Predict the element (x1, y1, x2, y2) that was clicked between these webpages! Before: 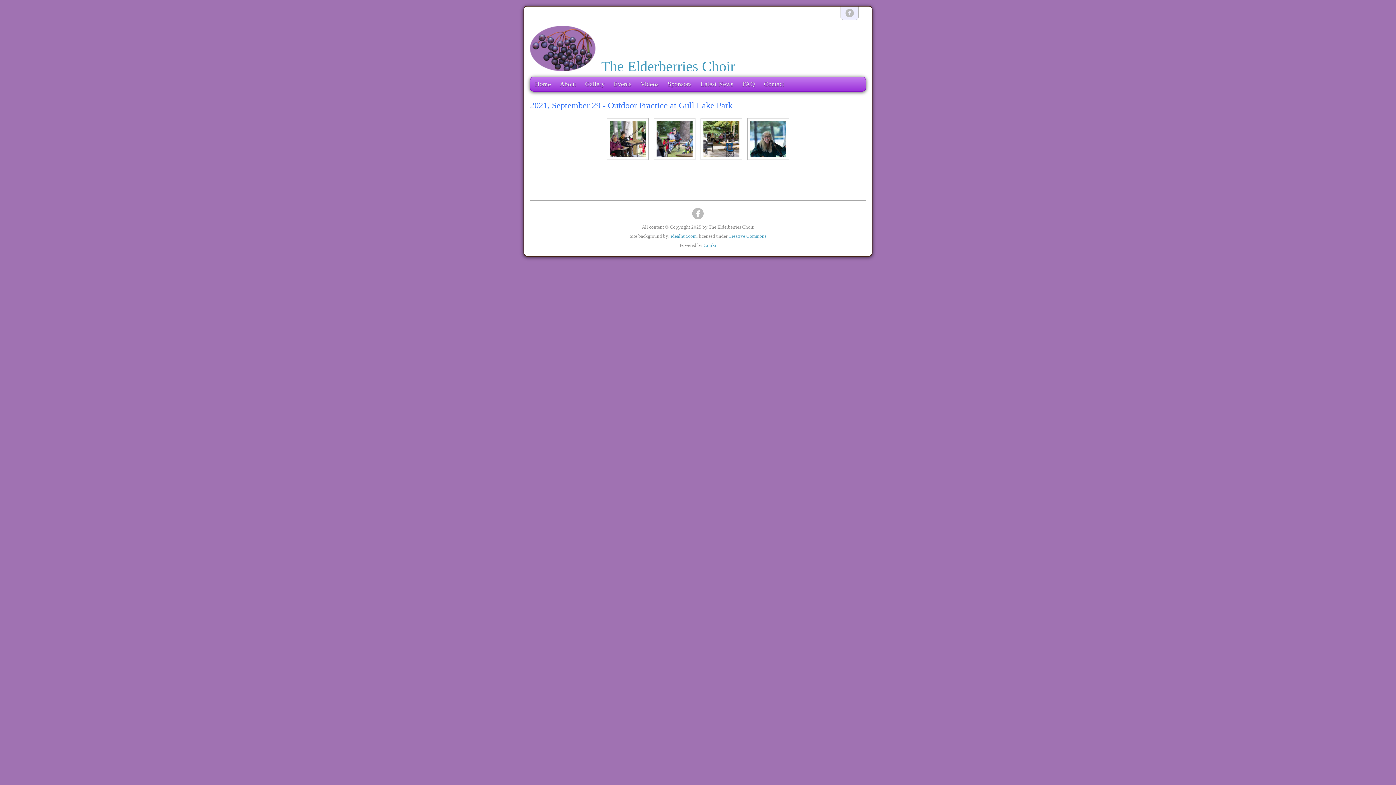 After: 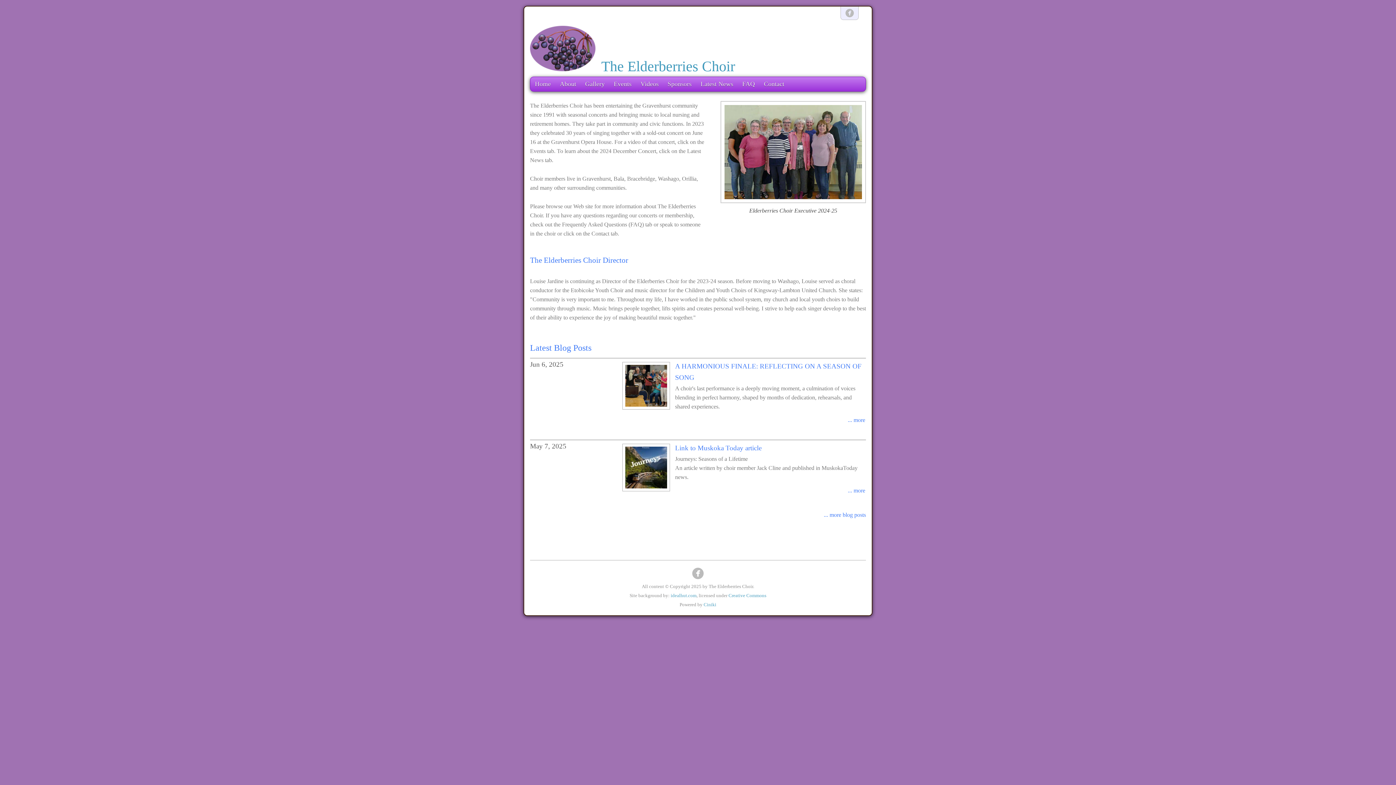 Action: bbox: (535, 80, 551, 87) label: Home